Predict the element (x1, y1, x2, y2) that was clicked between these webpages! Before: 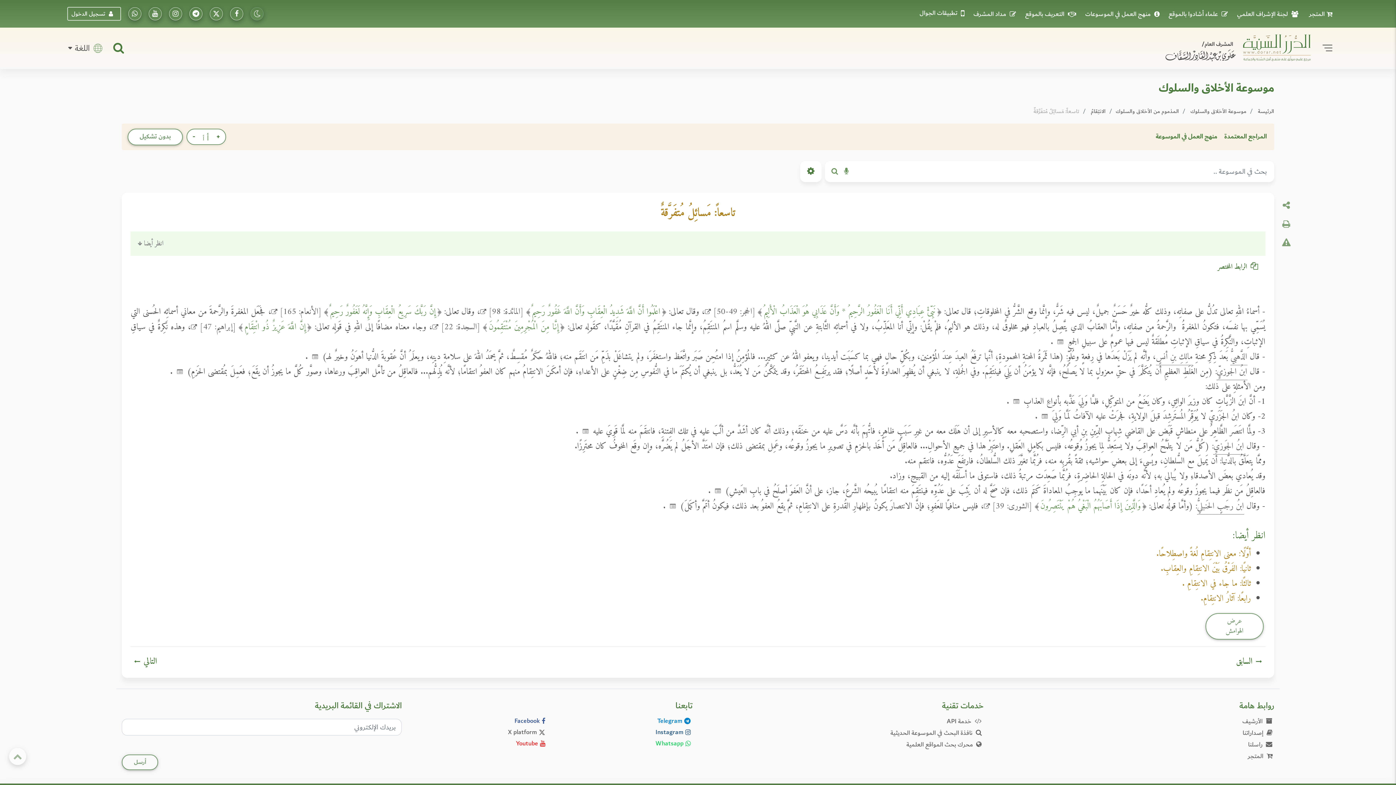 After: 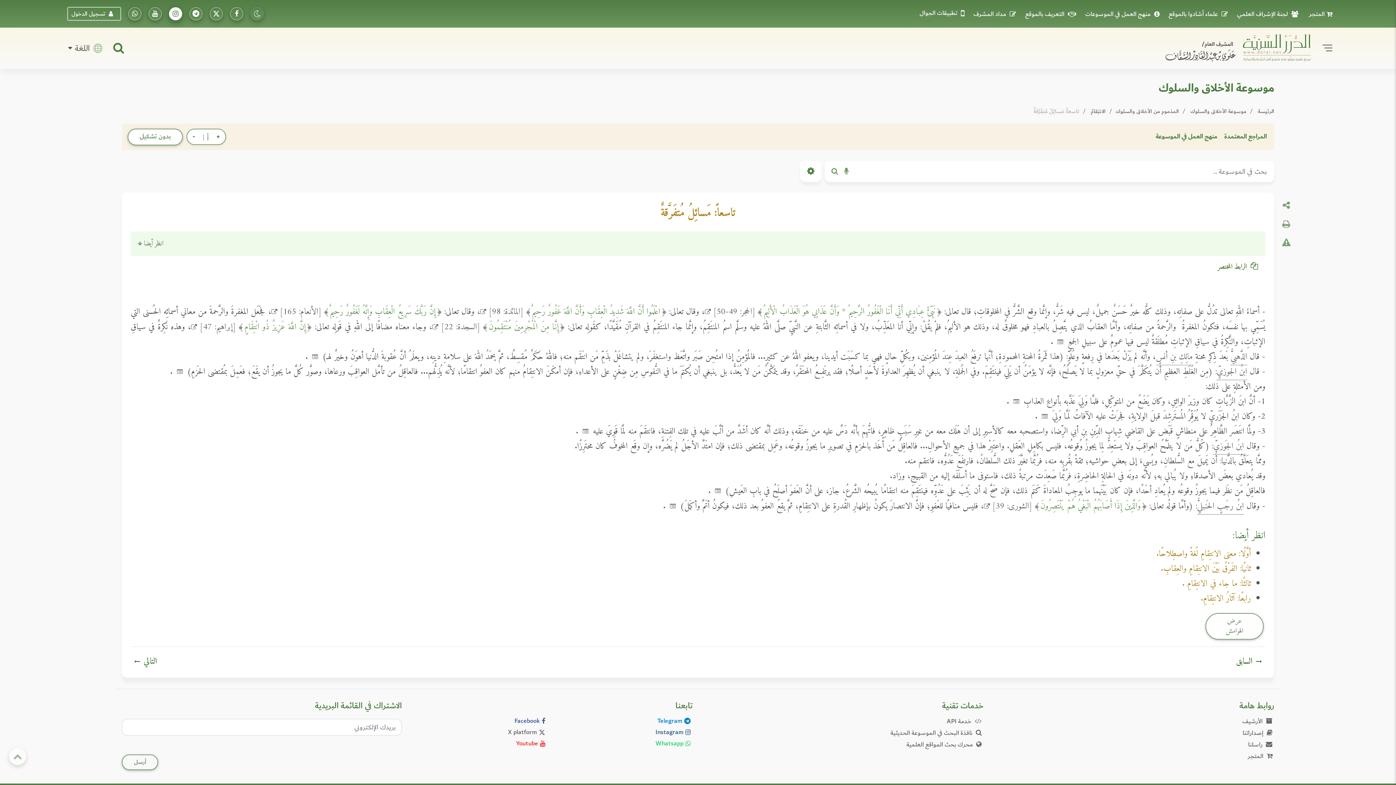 Action: bbox: (169, 7, 182, 20) label: تابعونا على إنستاجرام